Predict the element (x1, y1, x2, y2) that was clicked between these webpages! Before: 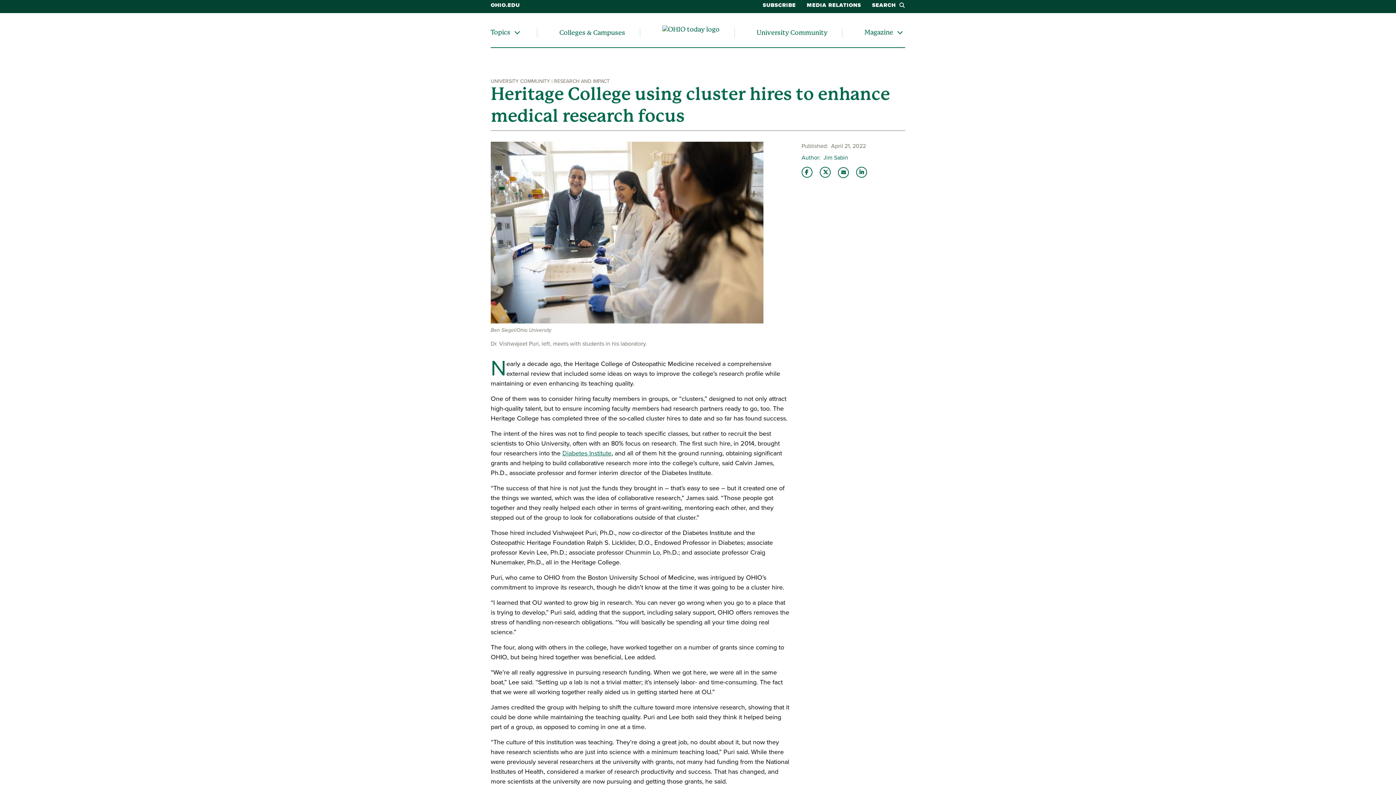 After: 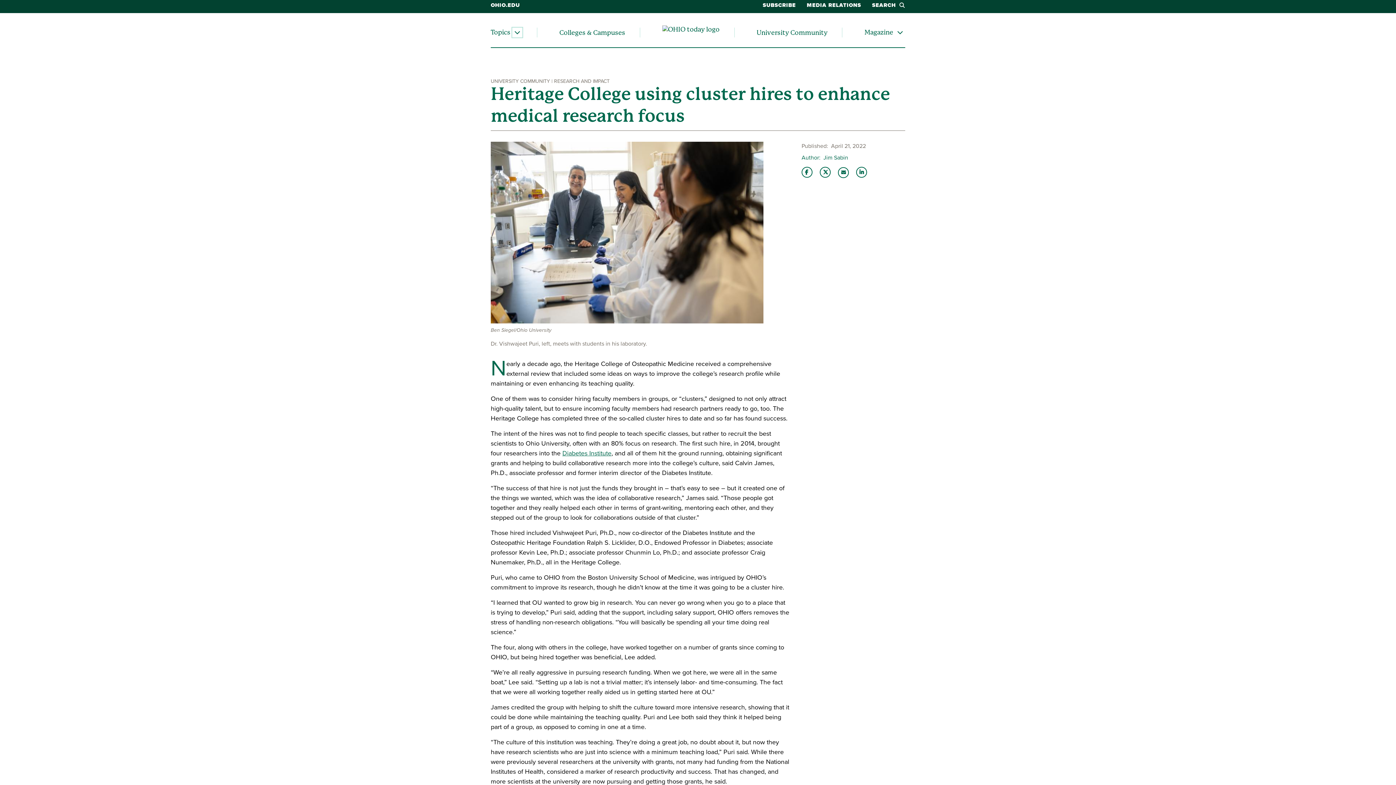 Action: bbox: (512, 27, 522, 37) label: Expand/collapse Topics navigation